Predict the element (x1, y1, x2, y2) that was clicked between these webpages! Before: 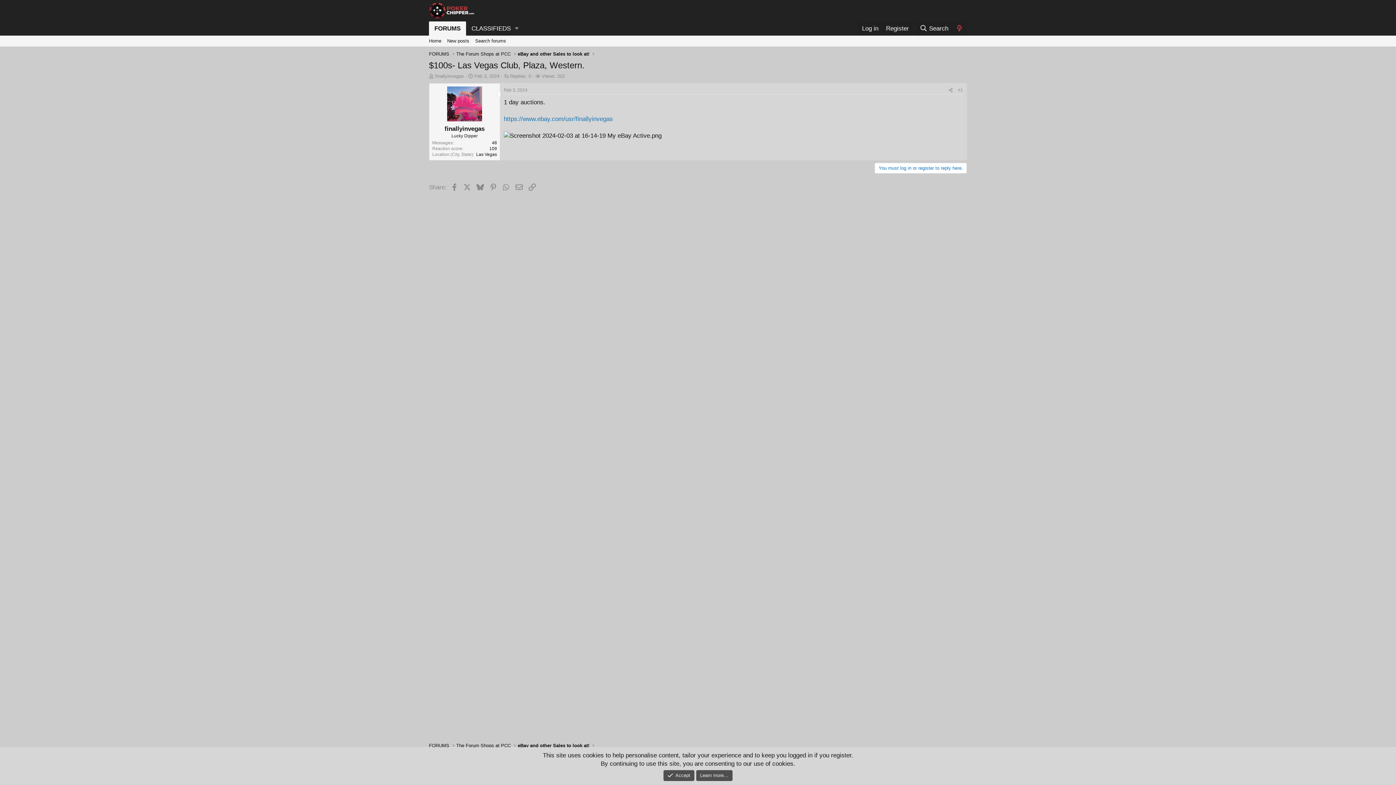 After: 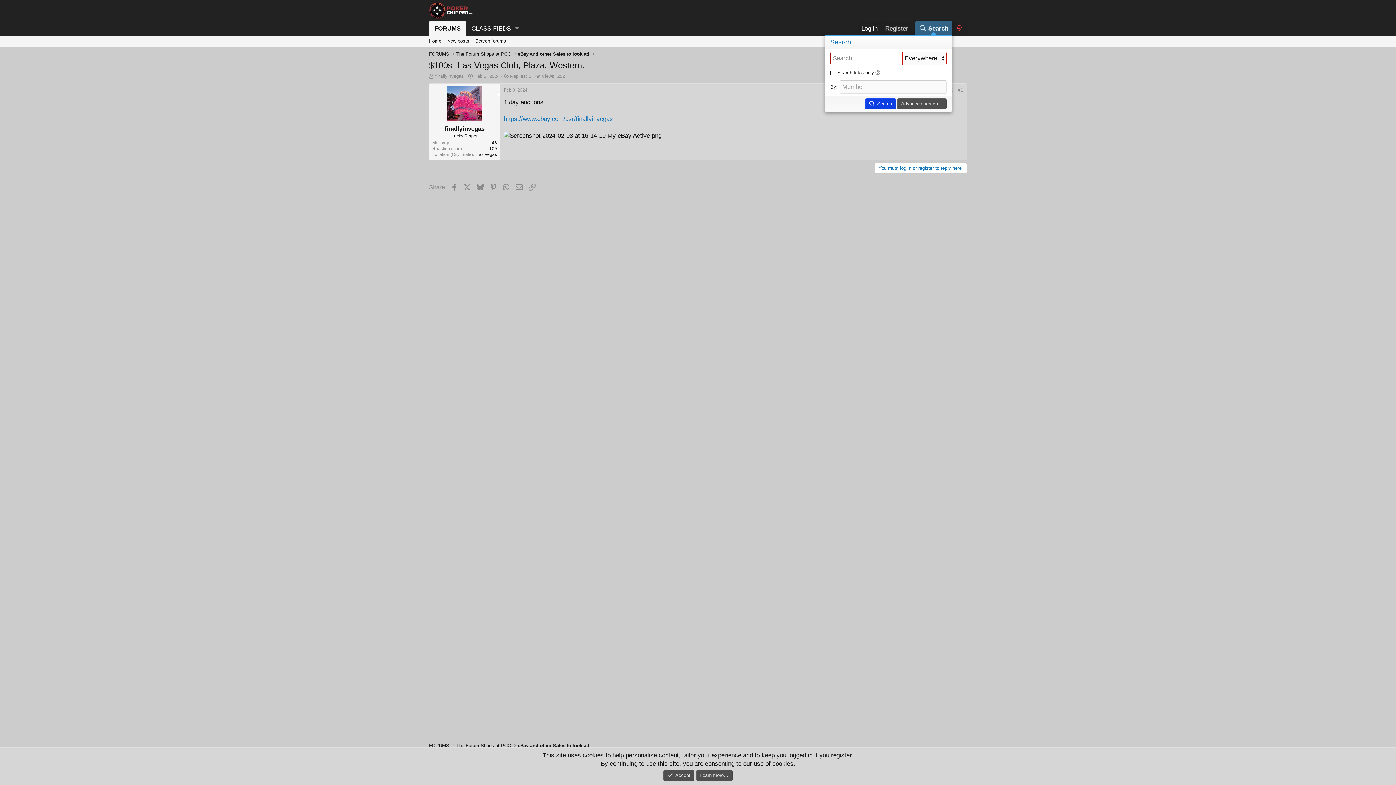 Action: label: Search bbox: (915, 21, 952, 35)